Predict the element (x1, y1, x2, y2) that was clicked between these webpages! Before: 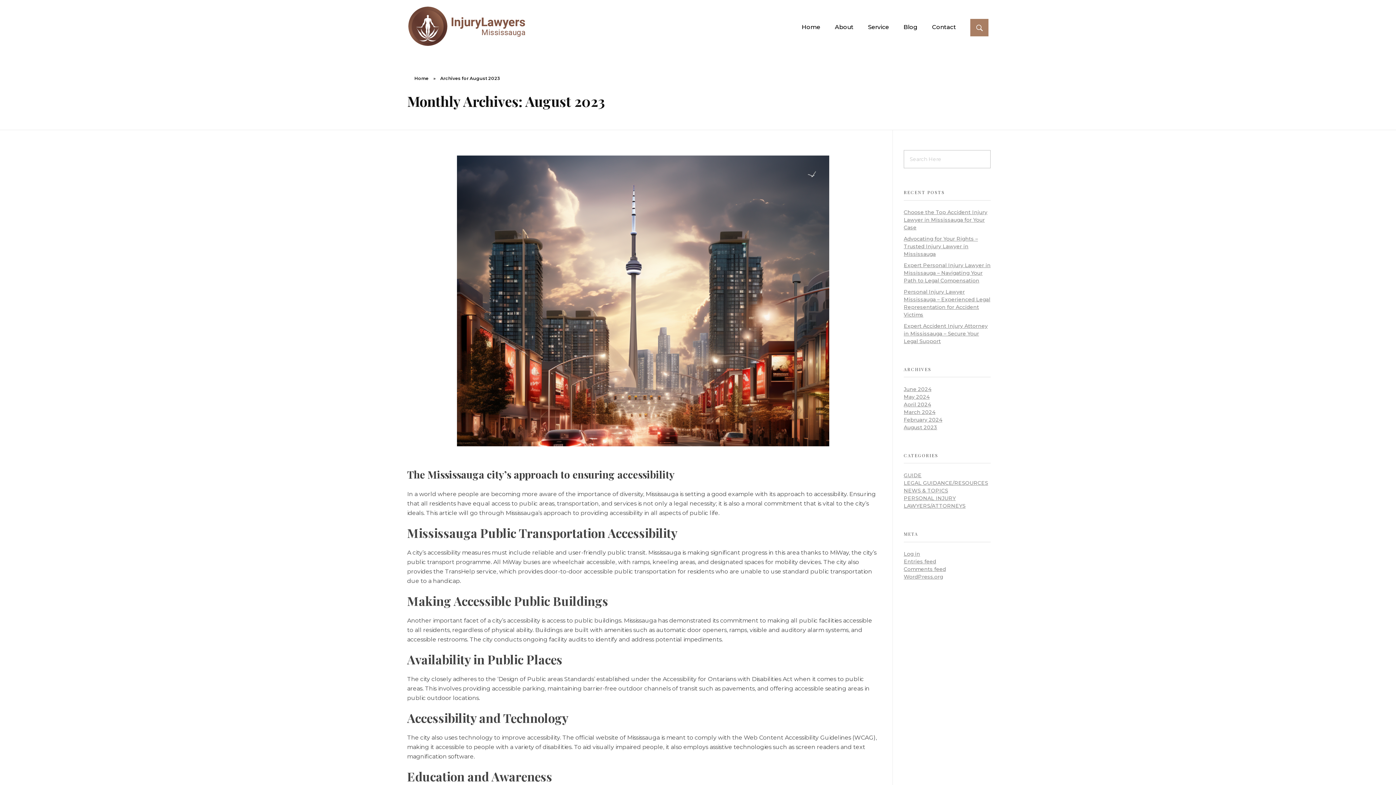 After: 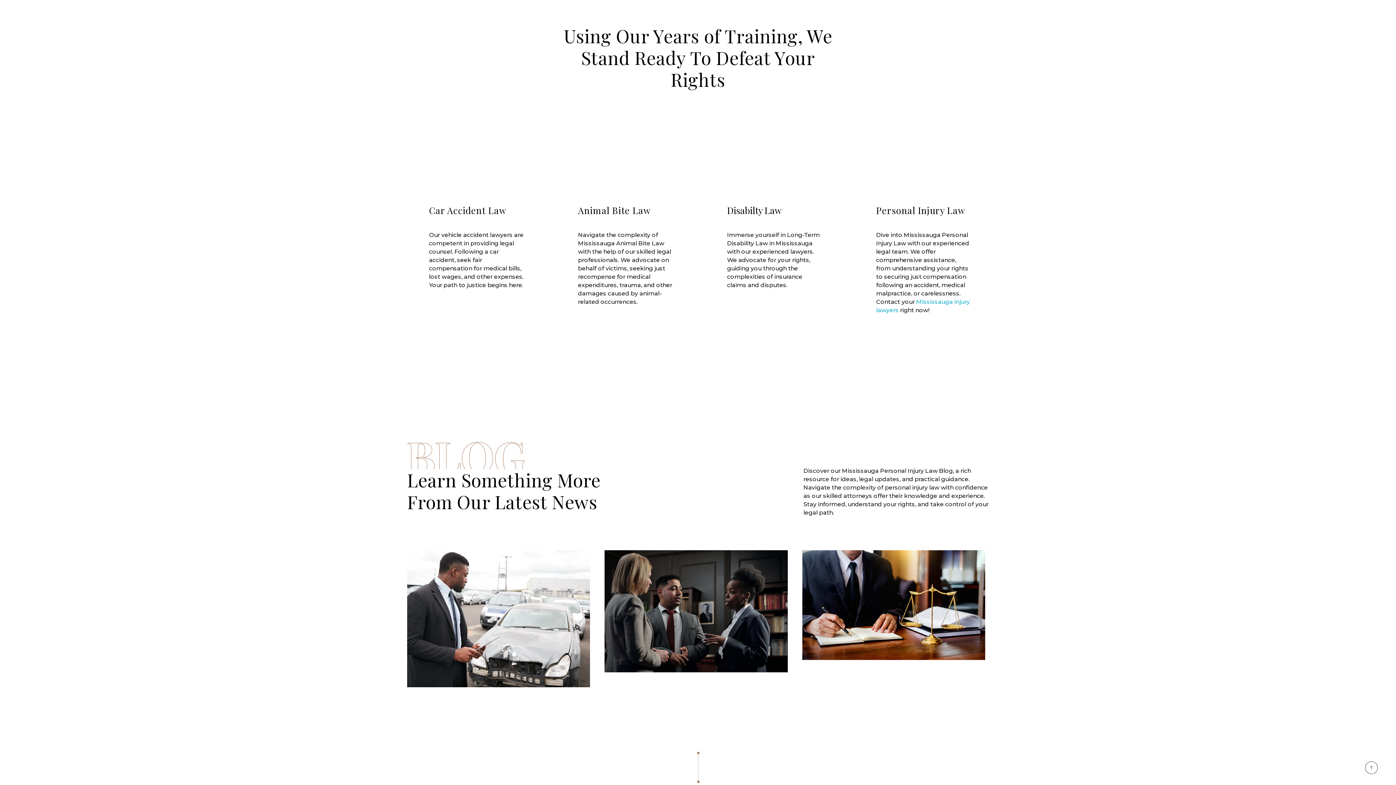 Action: bbox: (853, 23, 889, 31) label: Service